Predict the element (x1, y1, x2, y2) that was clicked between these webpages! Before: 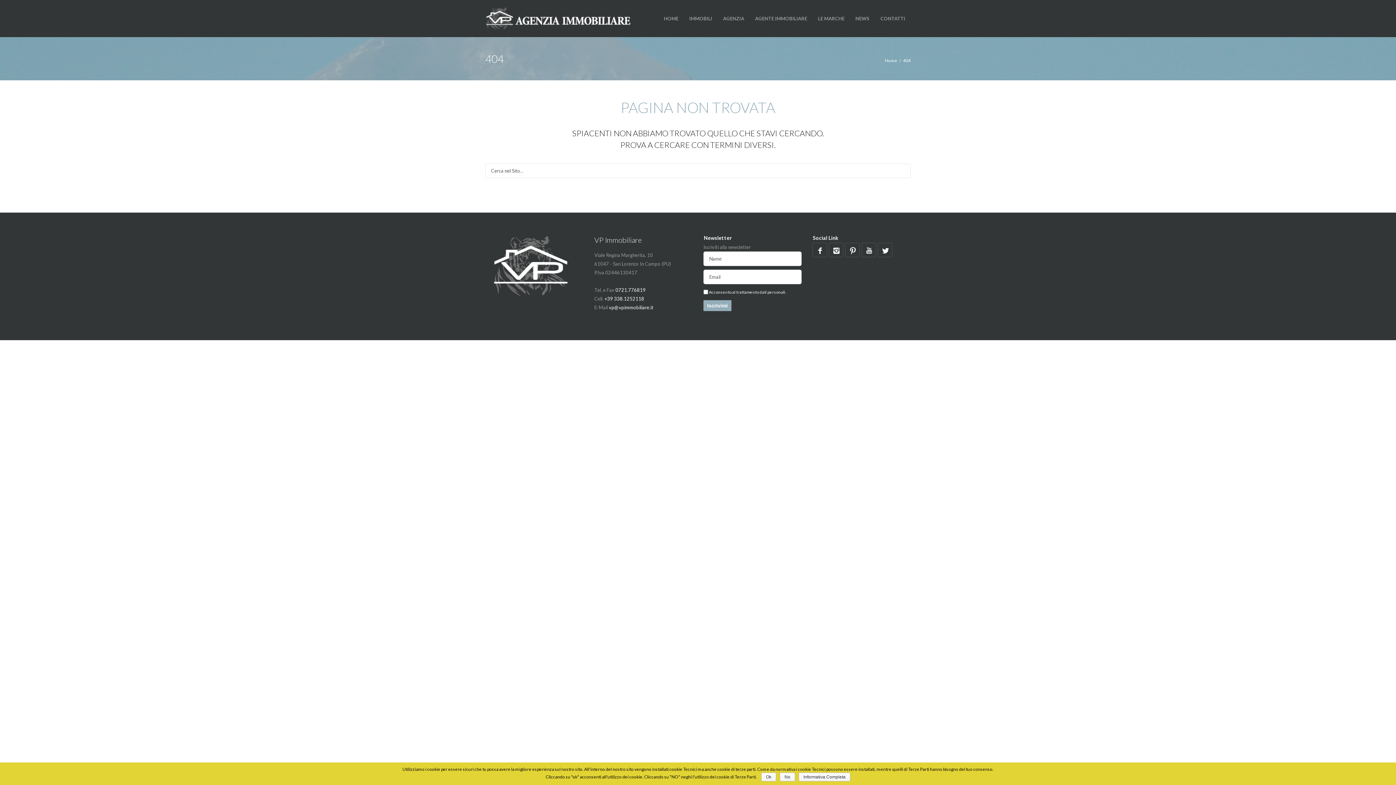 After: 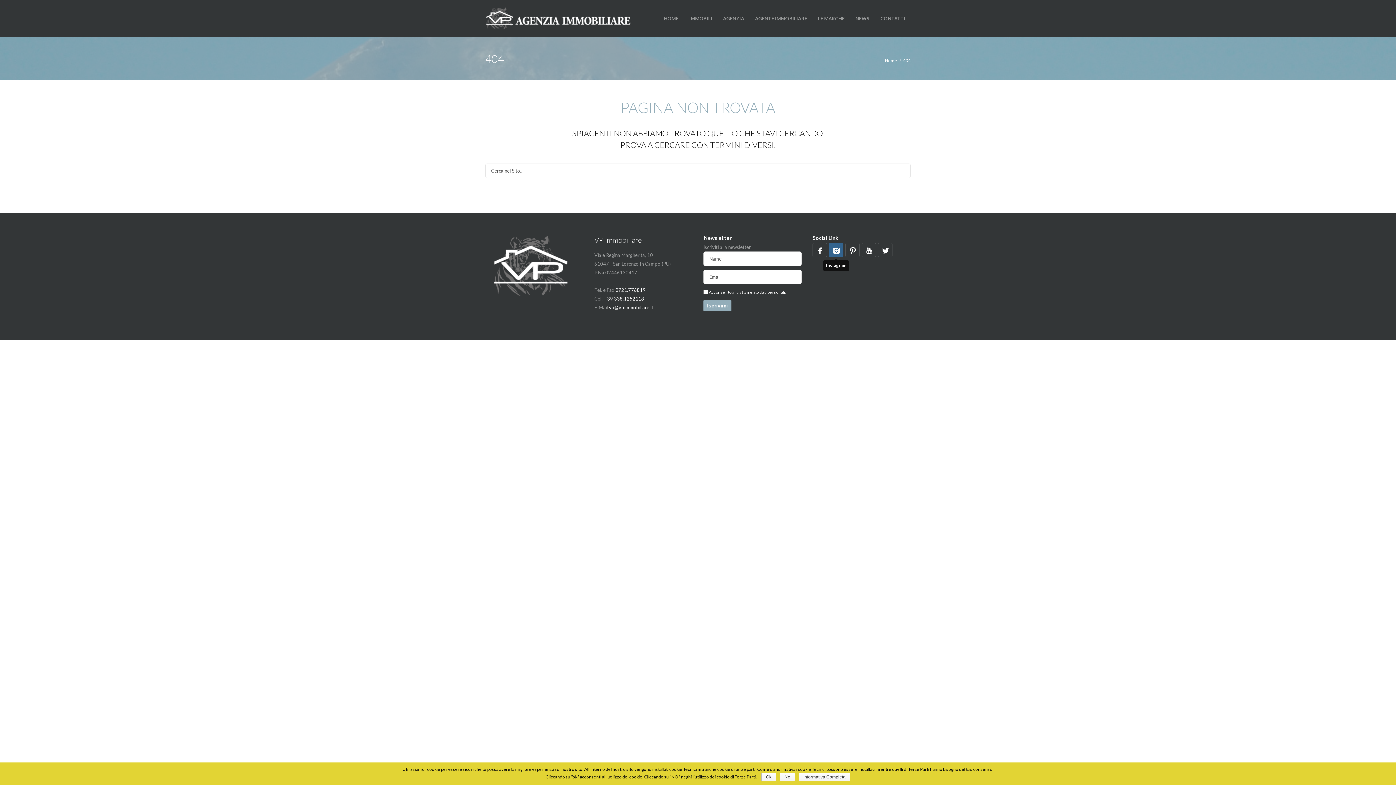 Action: bbox: (829, 242, 843, 257)